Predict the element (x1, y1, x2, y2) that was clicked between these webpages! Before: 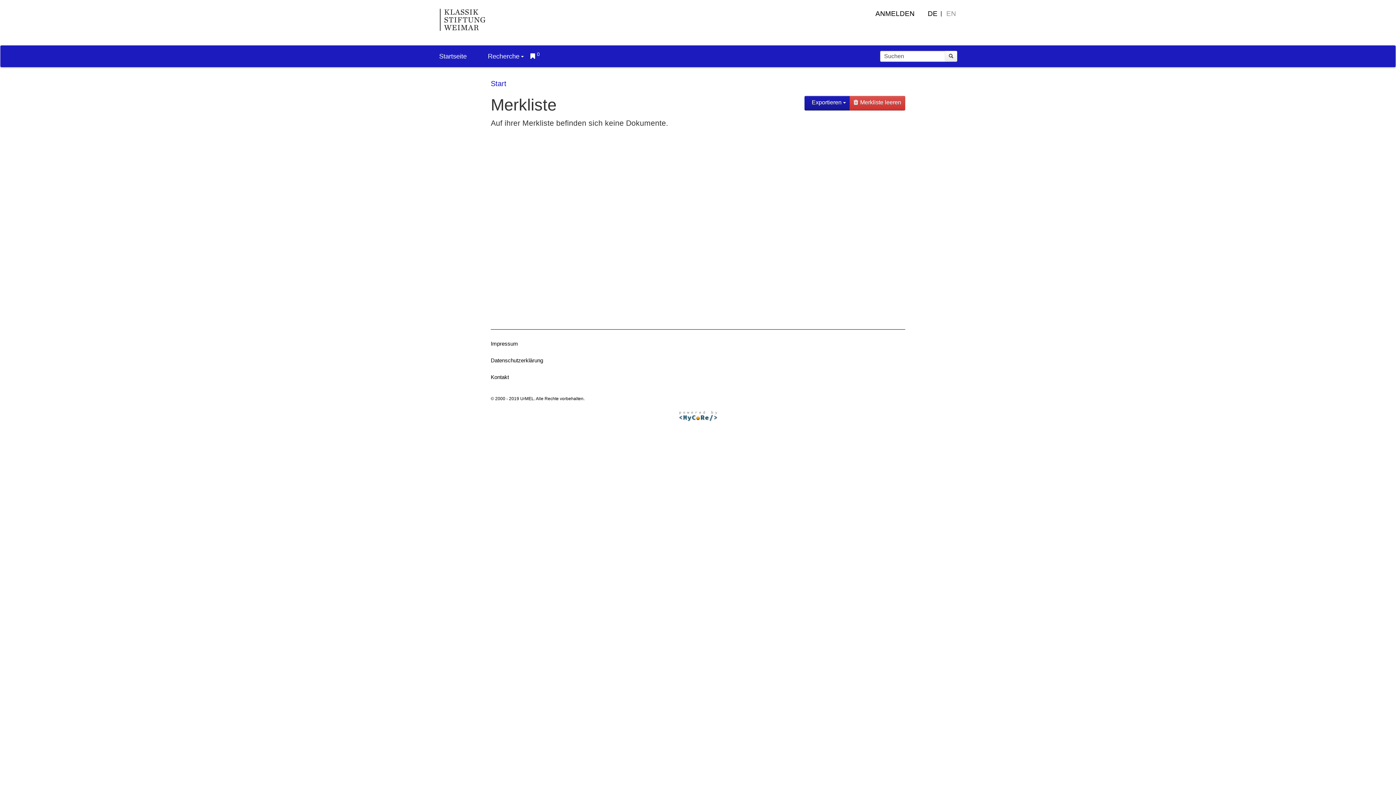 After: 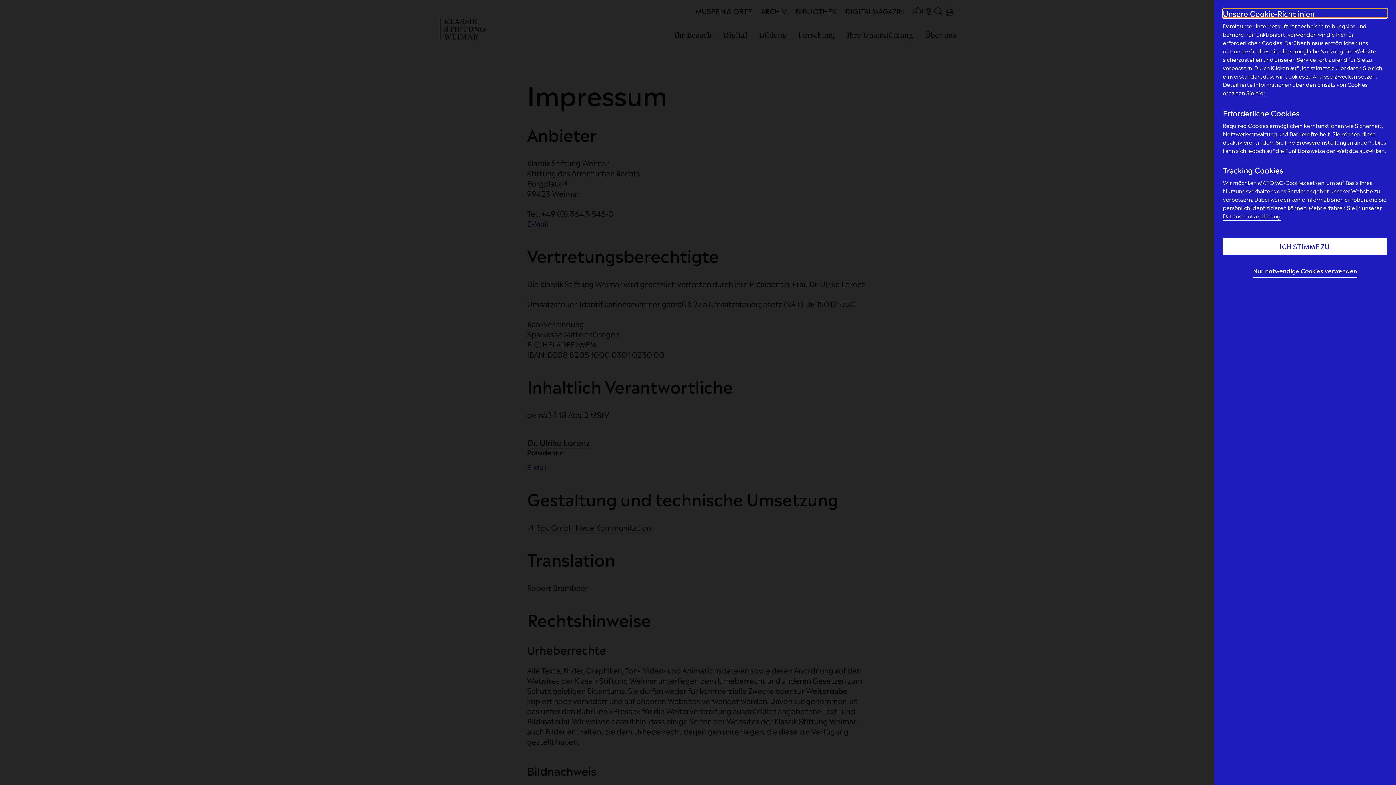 Action: label: Impressum bbox: (490, 340, 518, 346)